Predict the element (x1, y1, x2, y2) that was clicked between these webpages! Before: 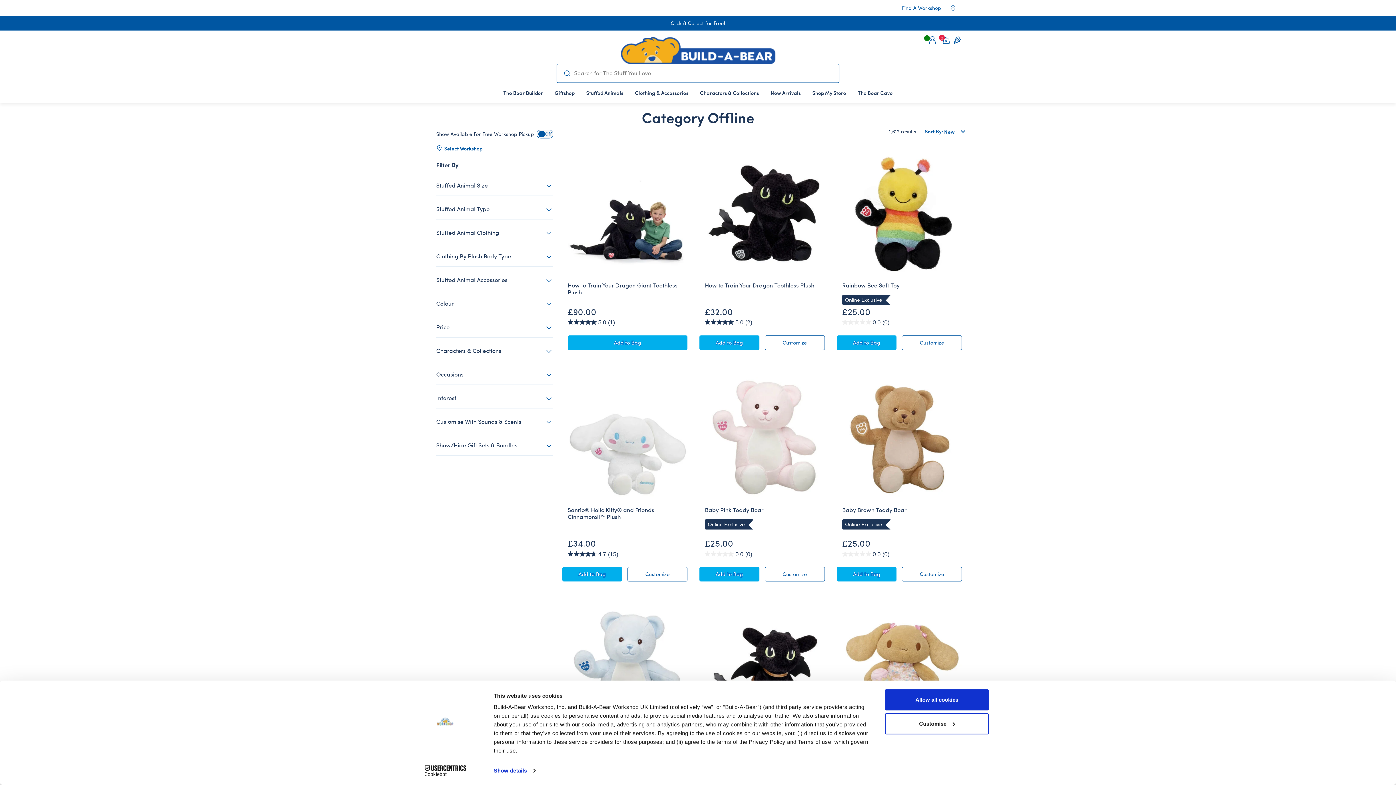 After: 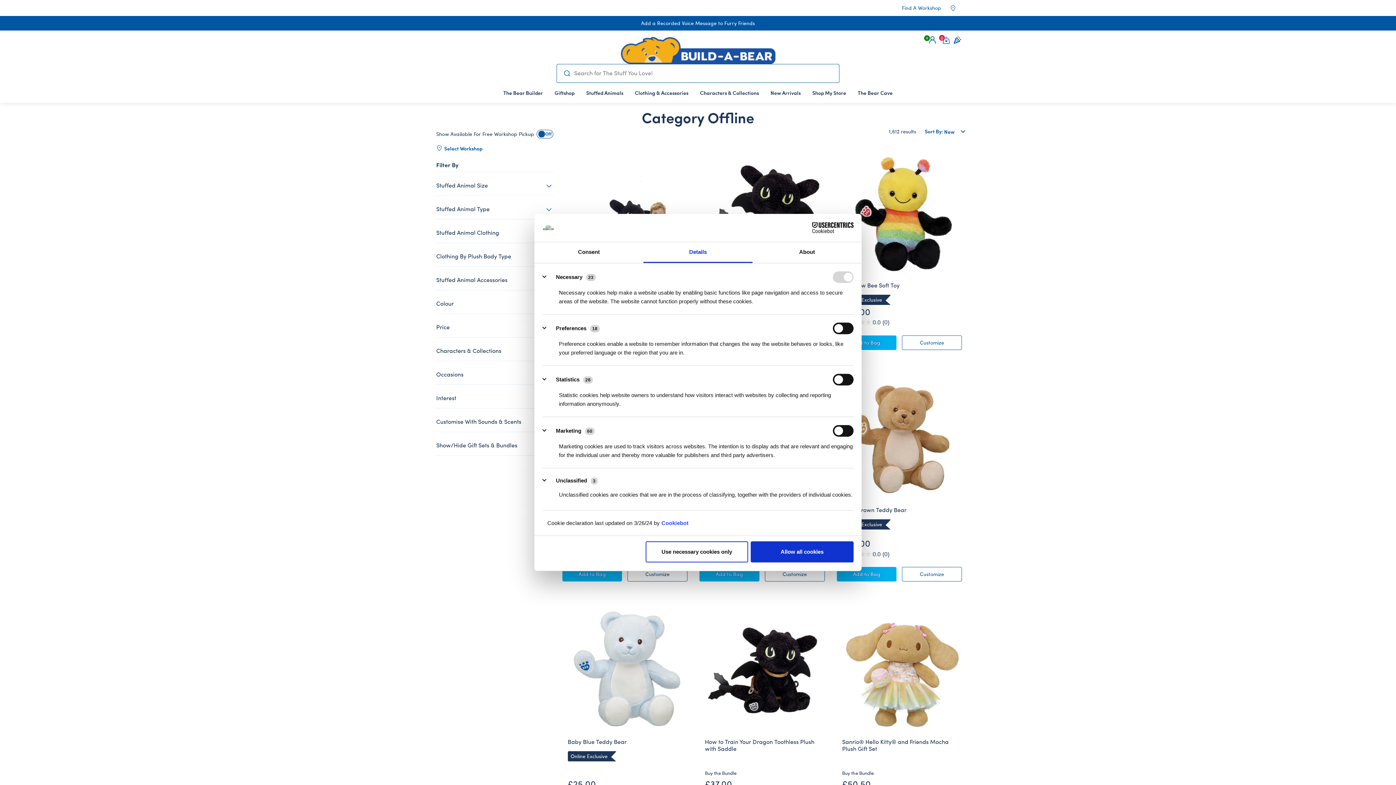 Action: bbox: (885, 713, 989, 734) label: Customise